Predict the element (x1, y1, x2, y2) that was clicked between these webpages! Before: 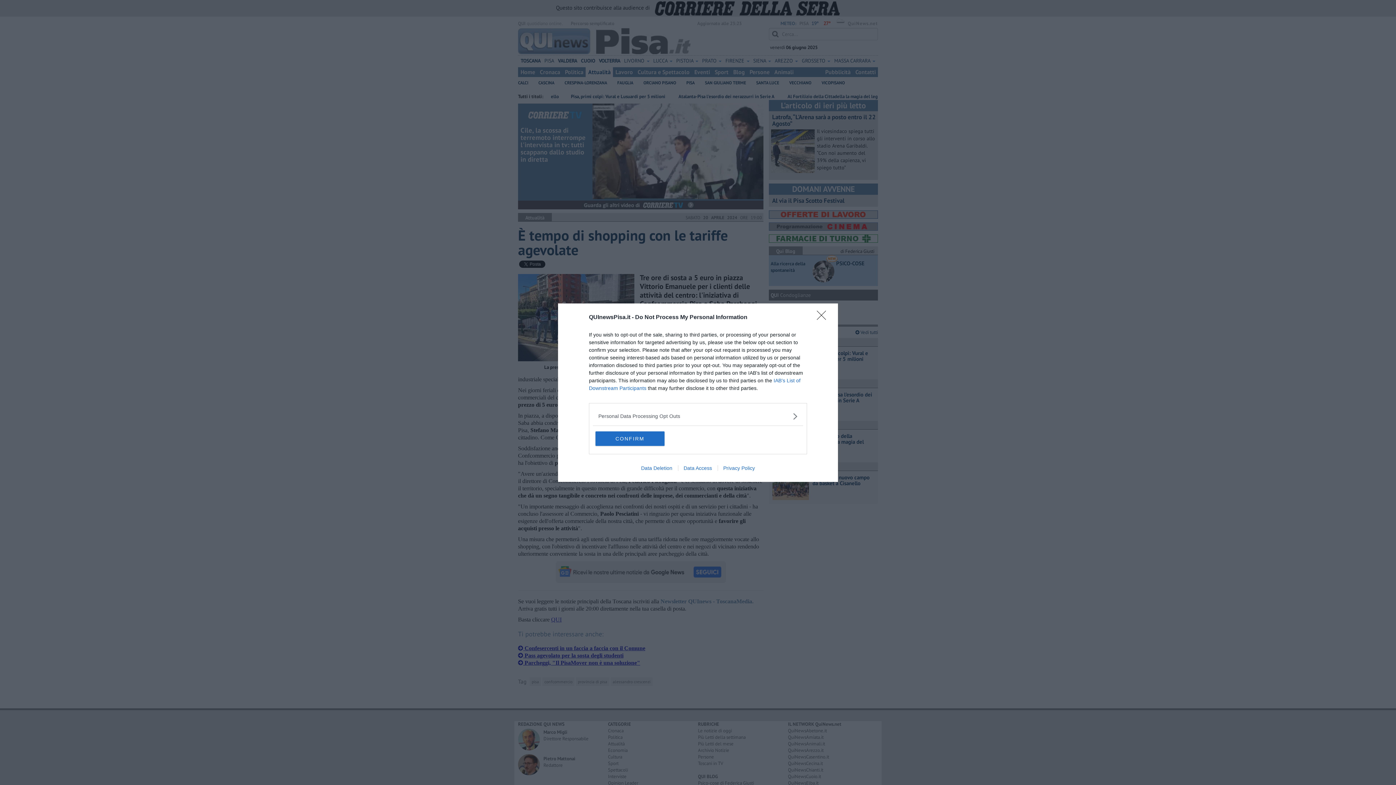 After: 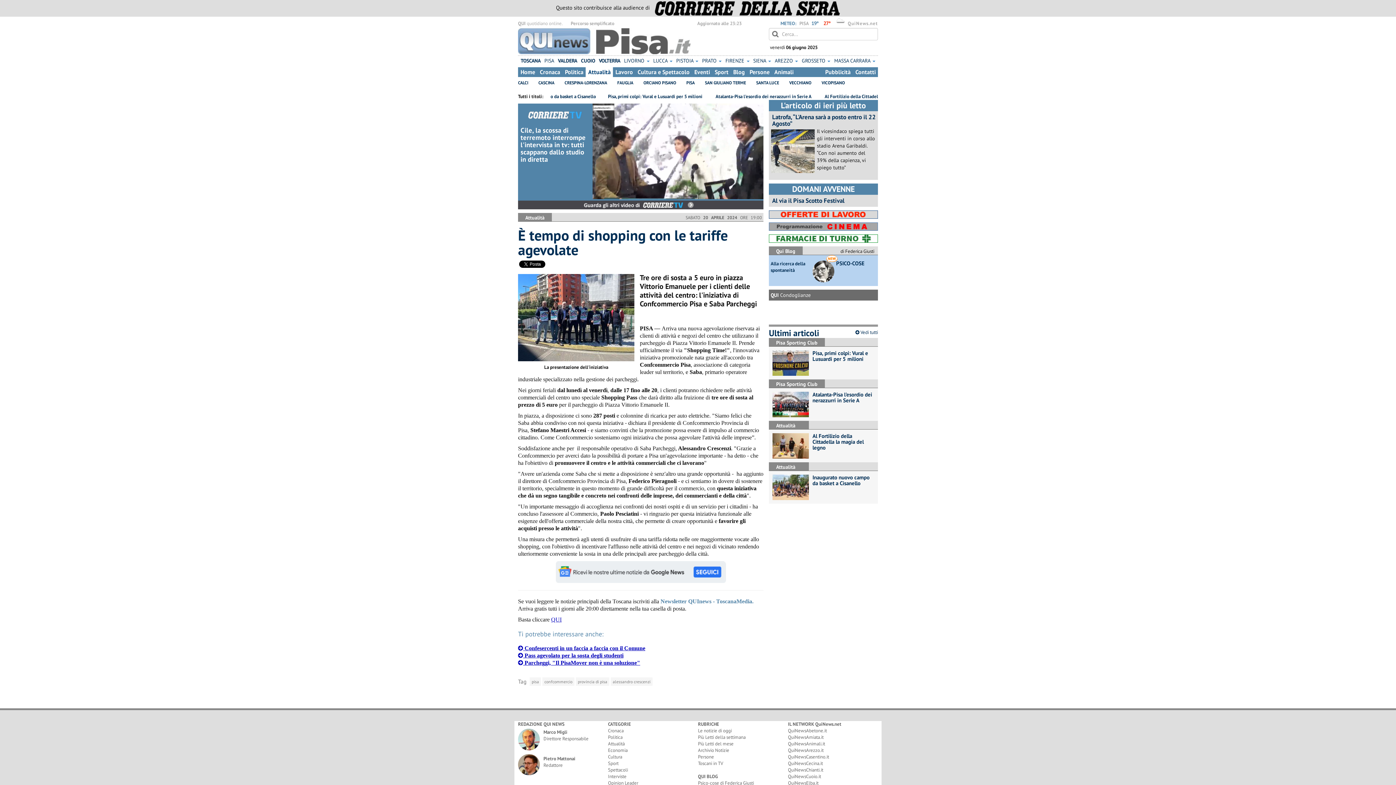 Action: label: CONFIRM bbox: (595, 431, 664, 446)